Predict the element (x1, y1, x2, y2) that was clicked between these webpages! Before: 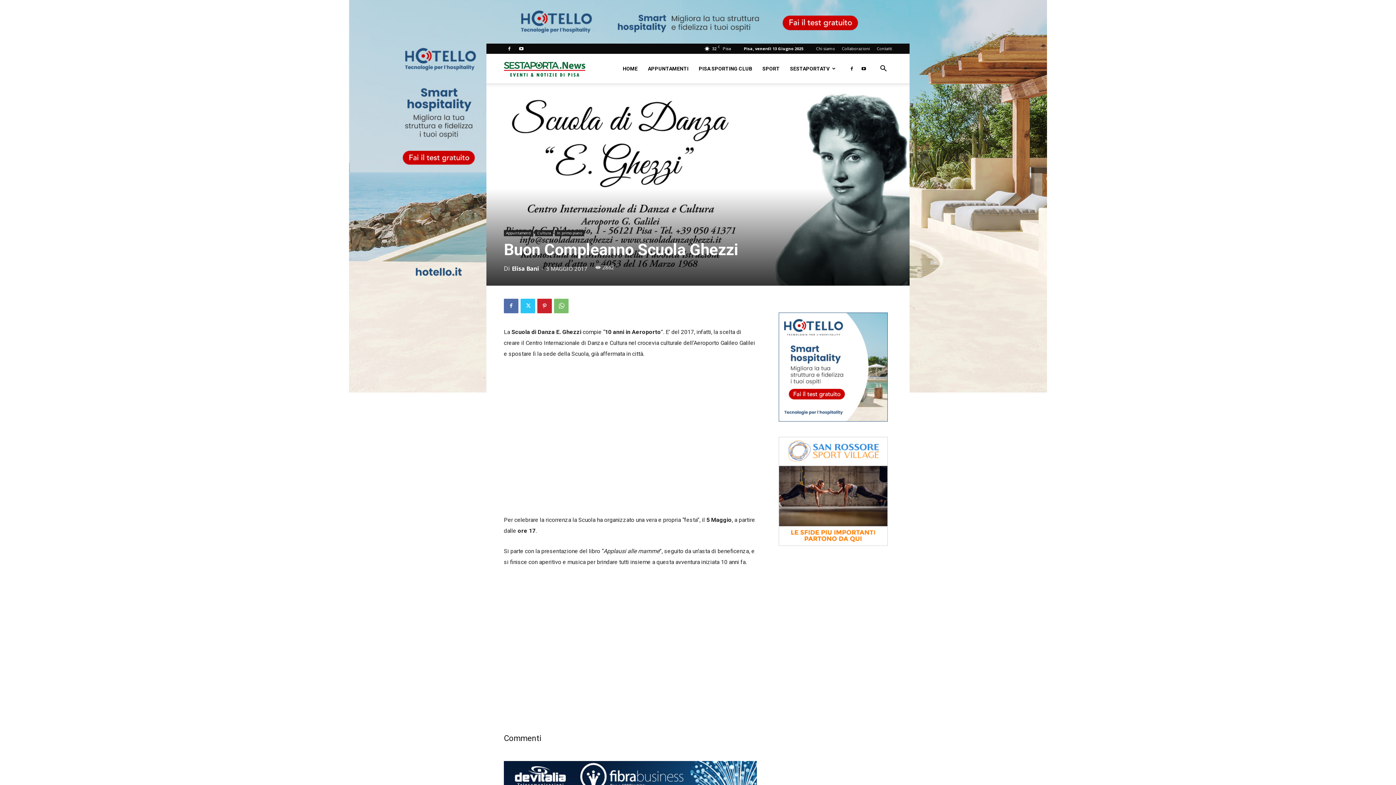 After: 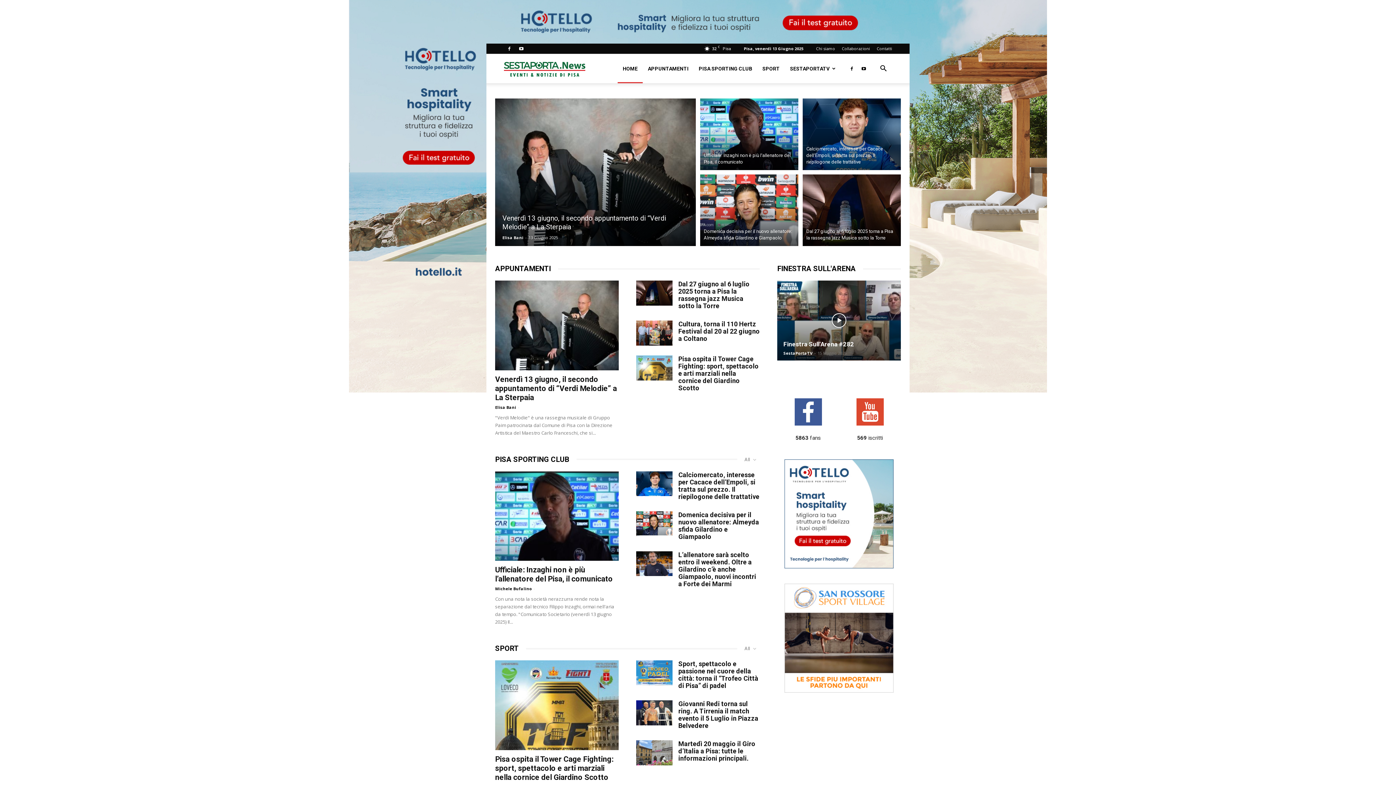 Action: bbox: (504, 65, 585, 72) label: Logo